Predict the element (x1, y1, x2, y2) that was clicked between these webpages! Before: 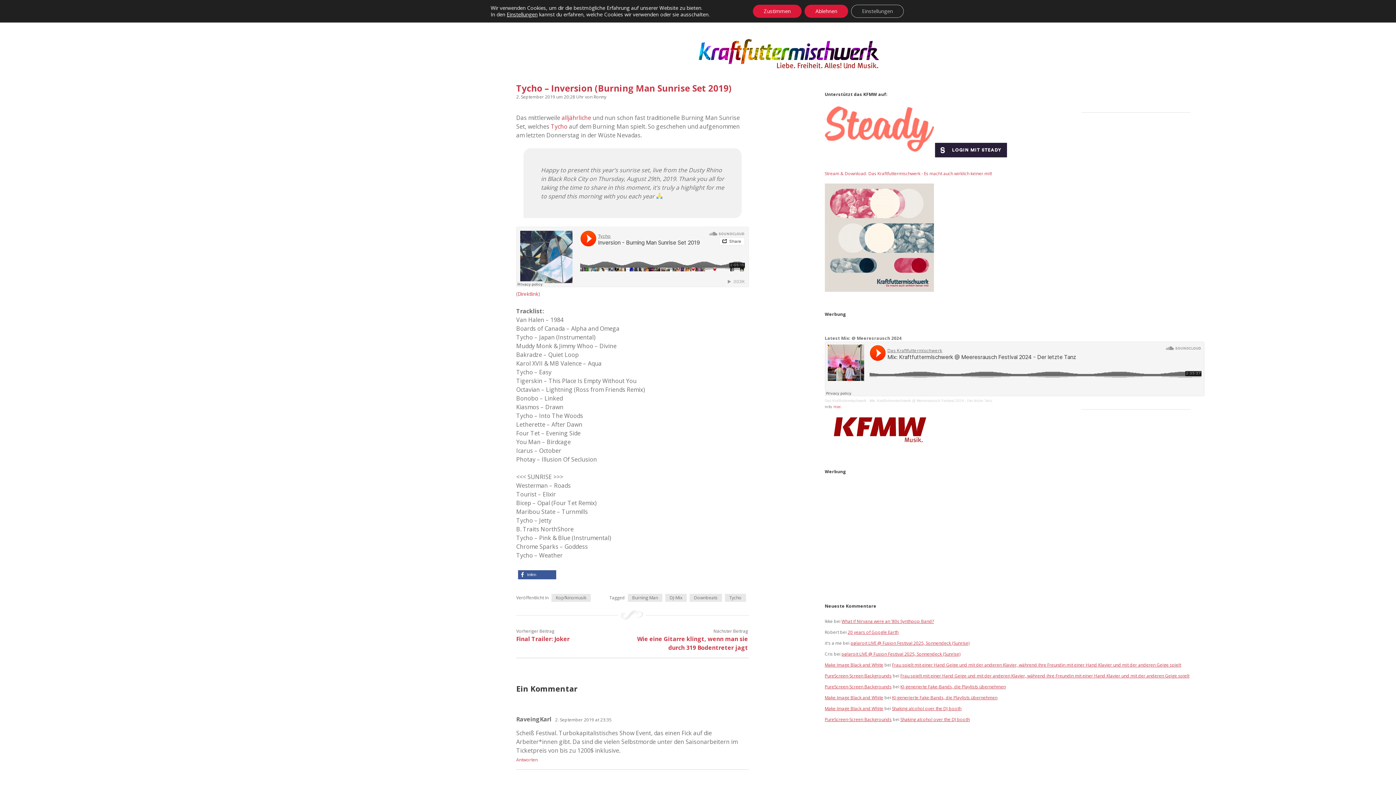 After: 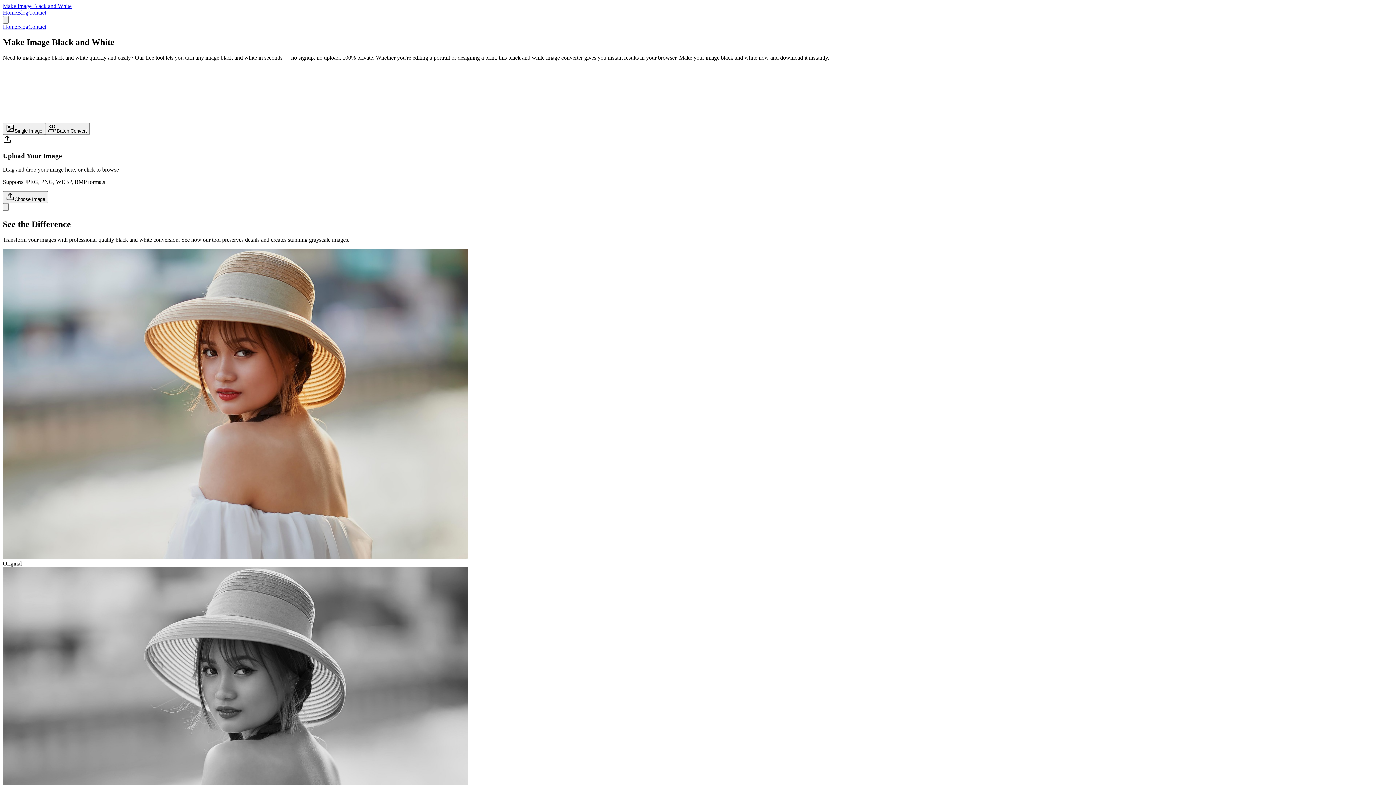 Action: bbox: (825, 705, 883, 712) label: Make Image Black and White